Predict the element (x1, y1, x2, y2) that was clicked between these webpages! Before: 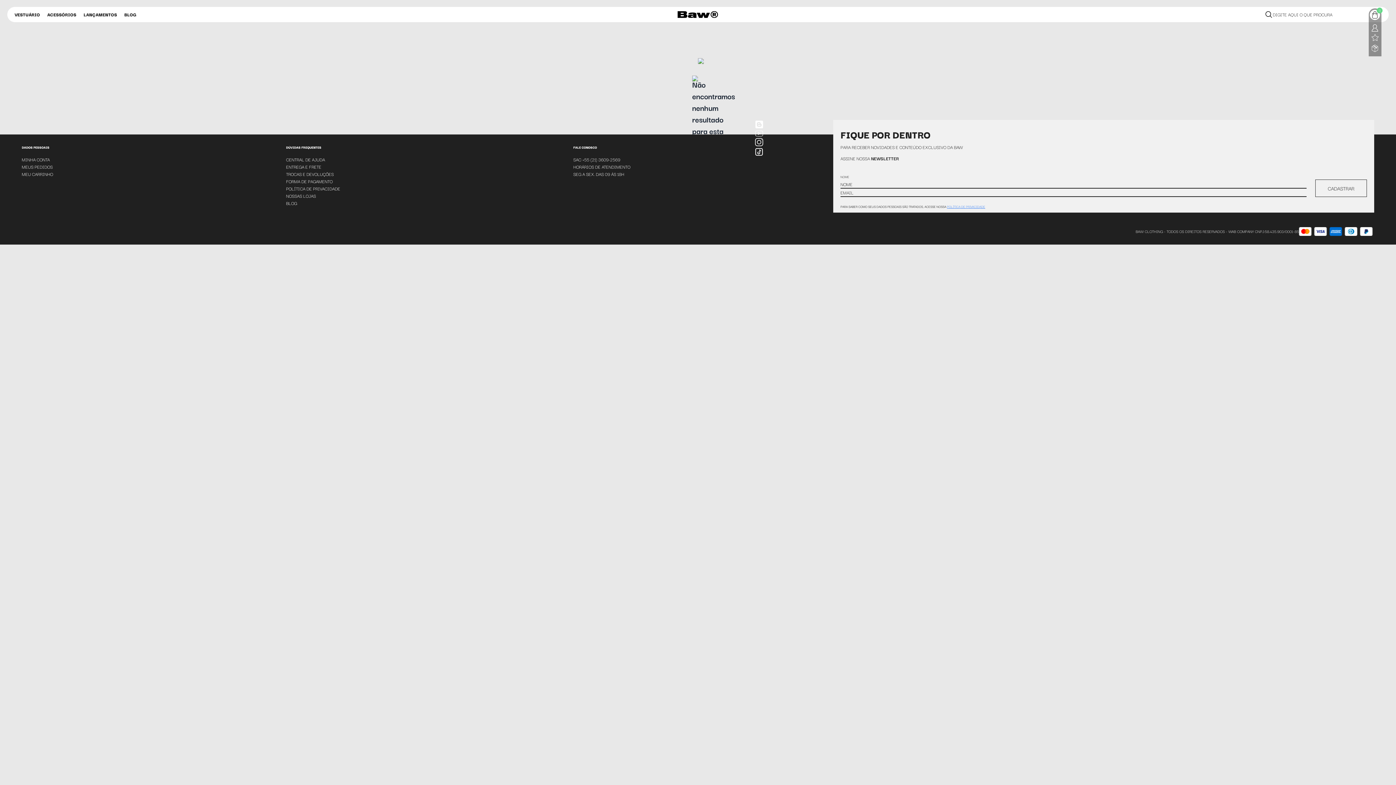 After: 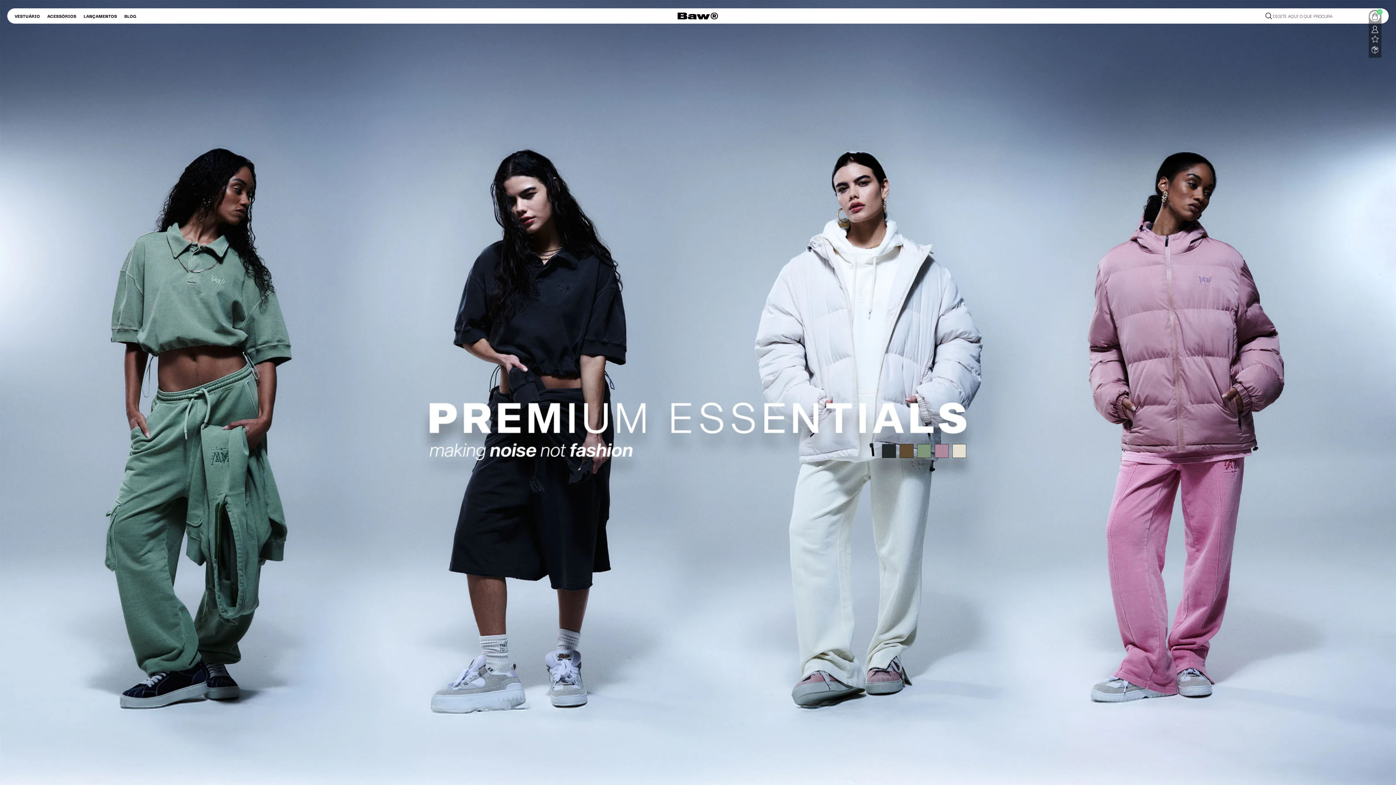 Action: bbox: (1371, 44, 1379, 52)